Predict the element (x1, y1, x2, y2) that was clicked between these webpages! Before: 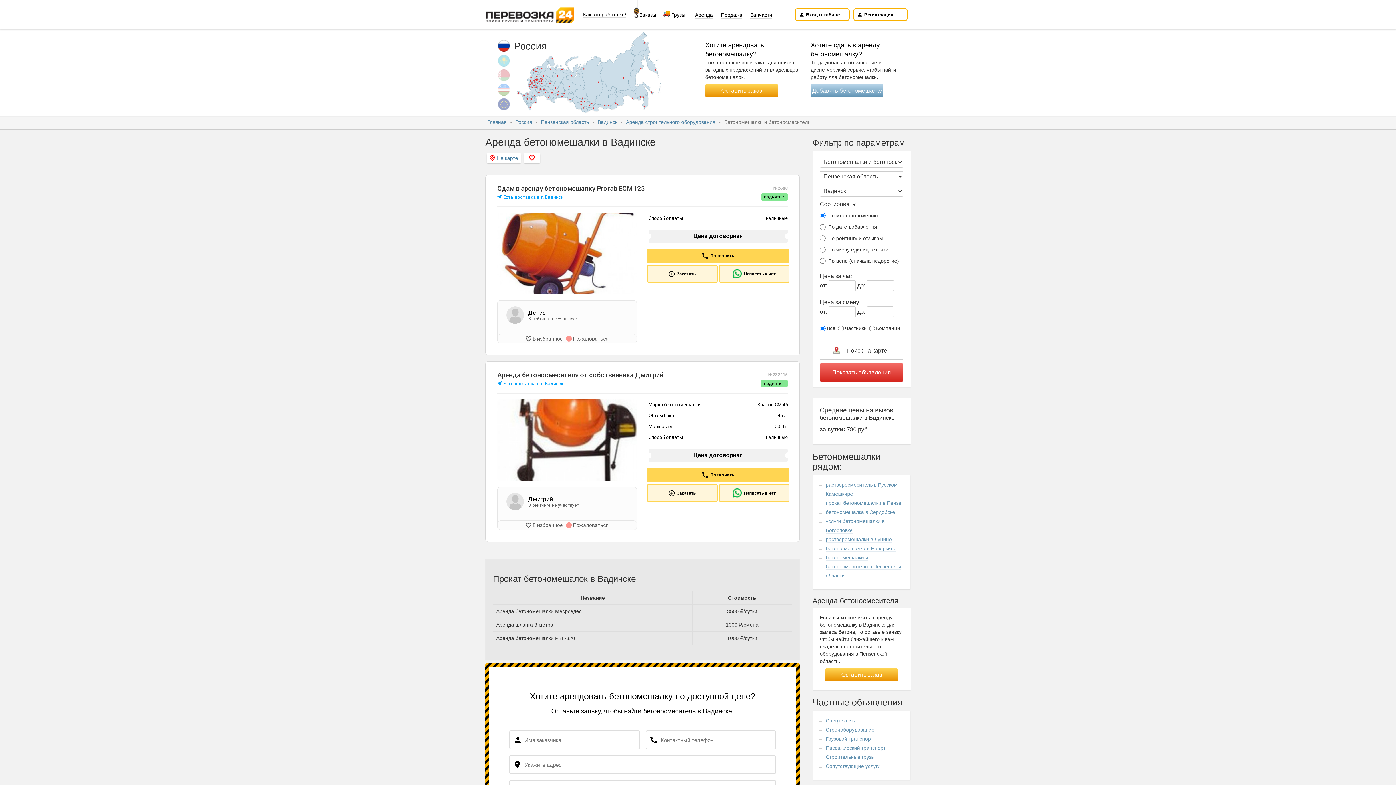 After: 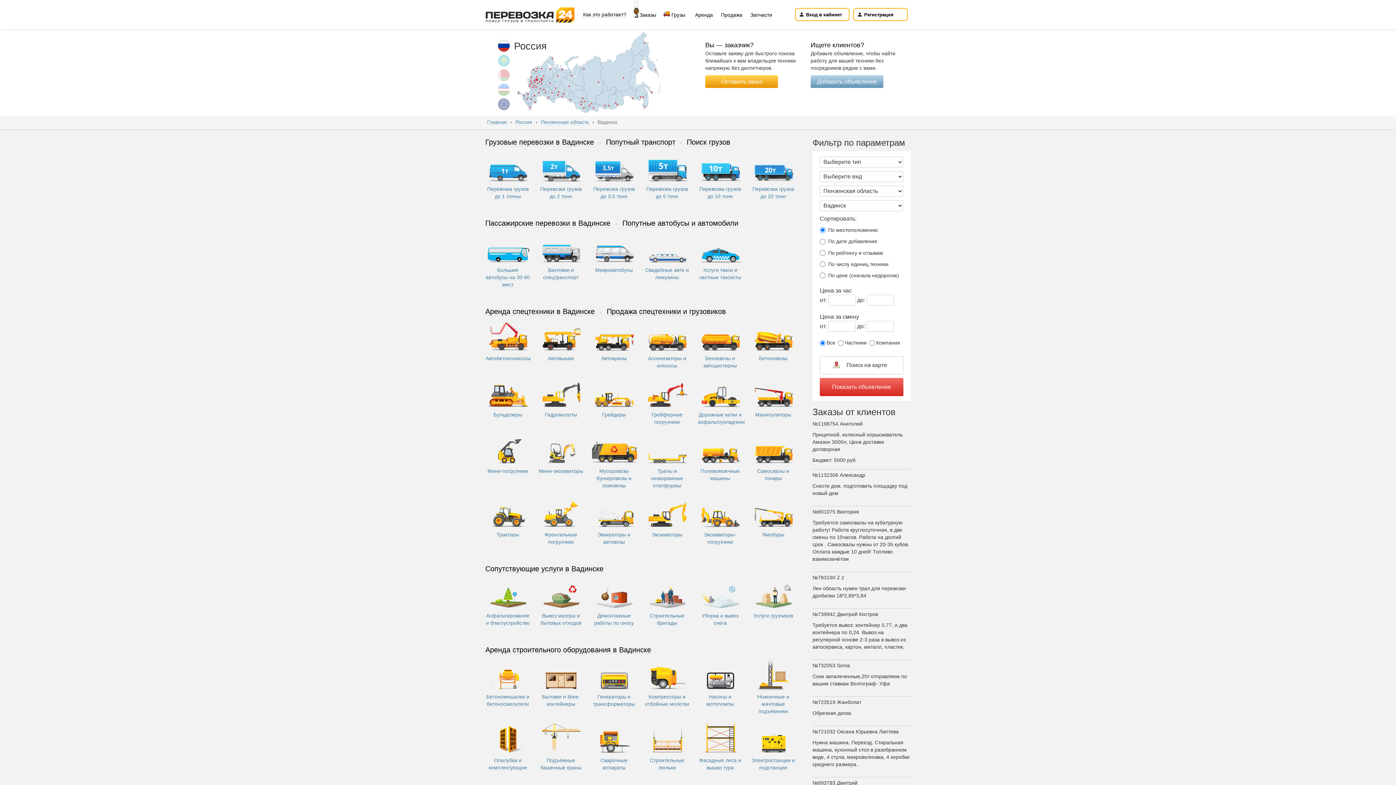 Action: bbox: (597, 119, 618, 125) label: Вадинск 